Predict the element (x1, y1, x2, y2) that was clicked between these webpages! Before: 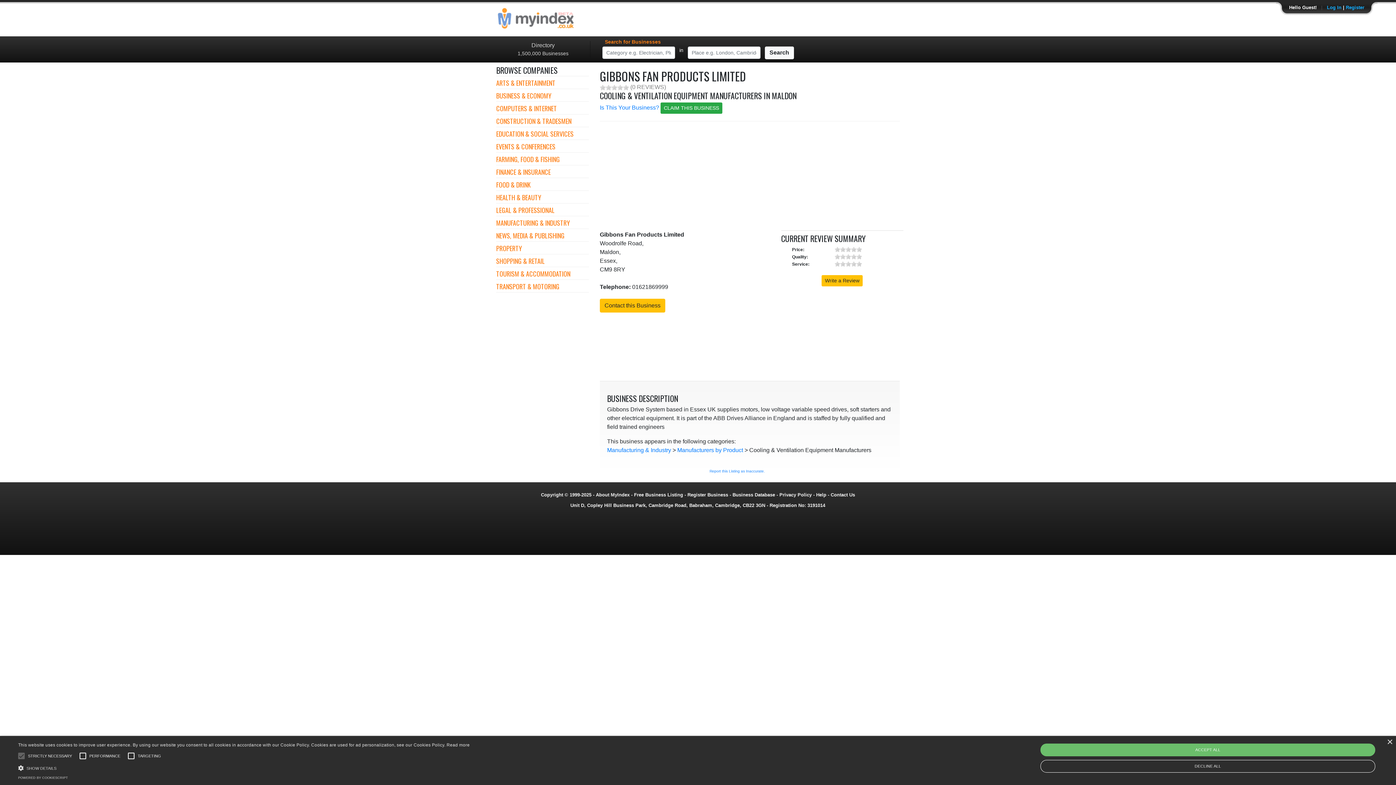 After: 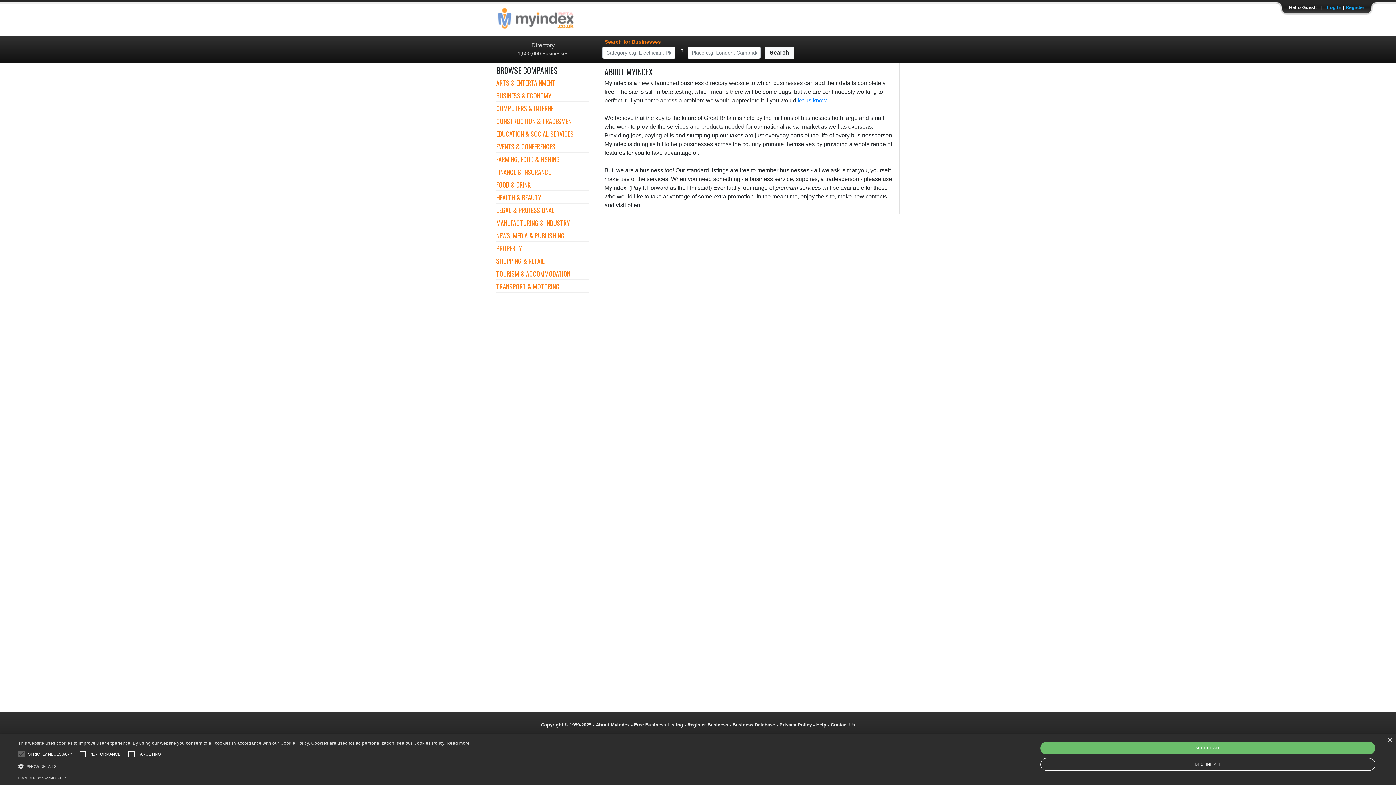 Action: bbox: (596, 492, 629, 497) label: About MyIndex